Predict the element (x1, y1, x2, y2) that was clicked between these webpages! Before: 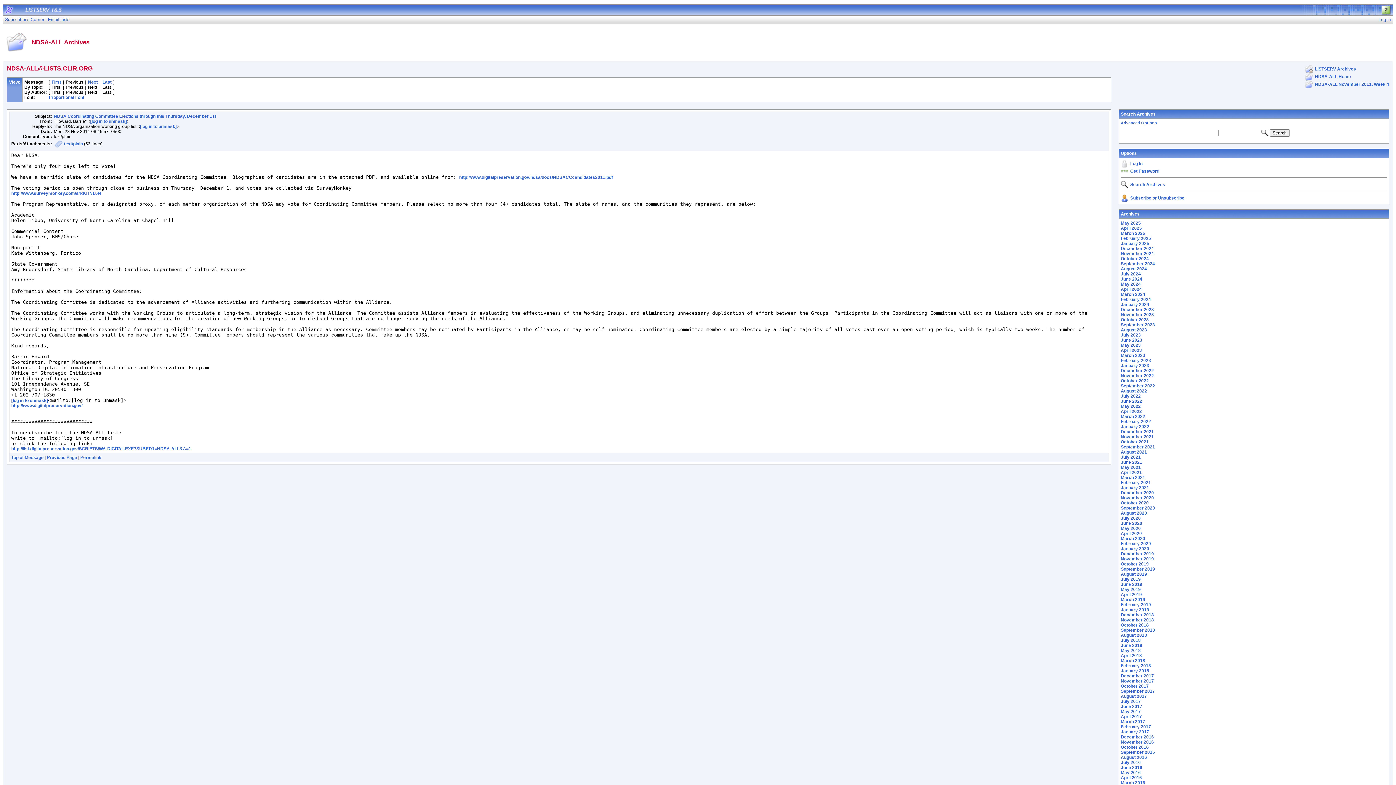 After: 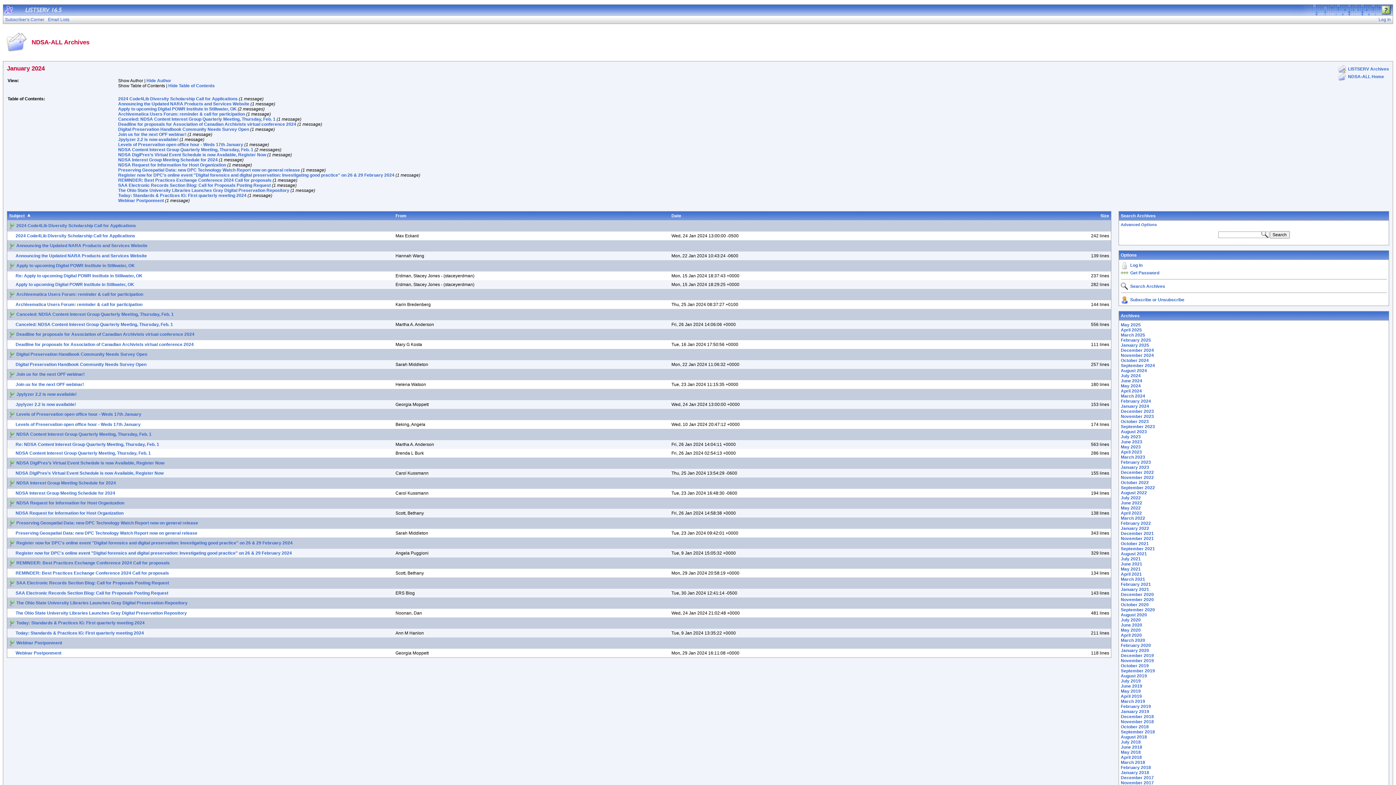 Action: label: January 2024 bbox: (1121, 302, 1149, 307)